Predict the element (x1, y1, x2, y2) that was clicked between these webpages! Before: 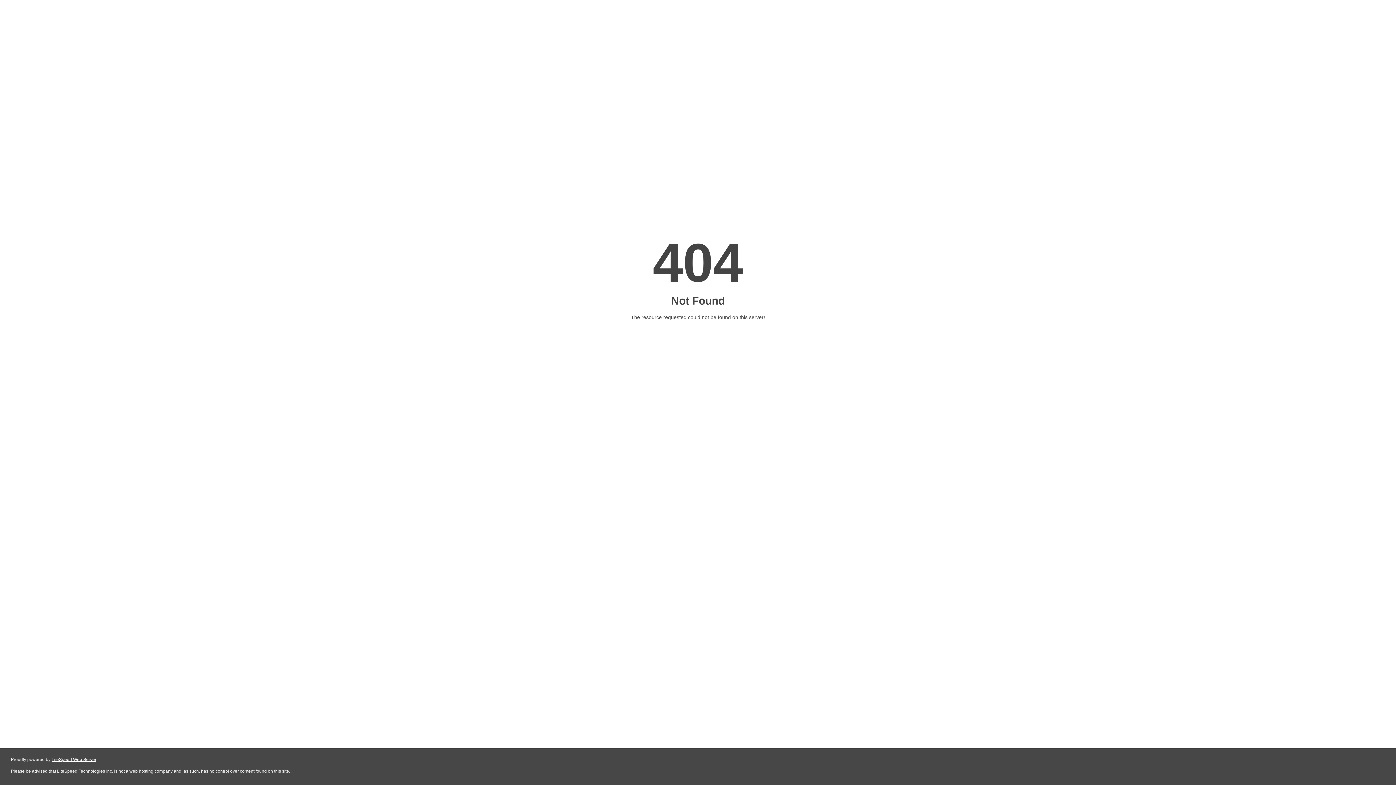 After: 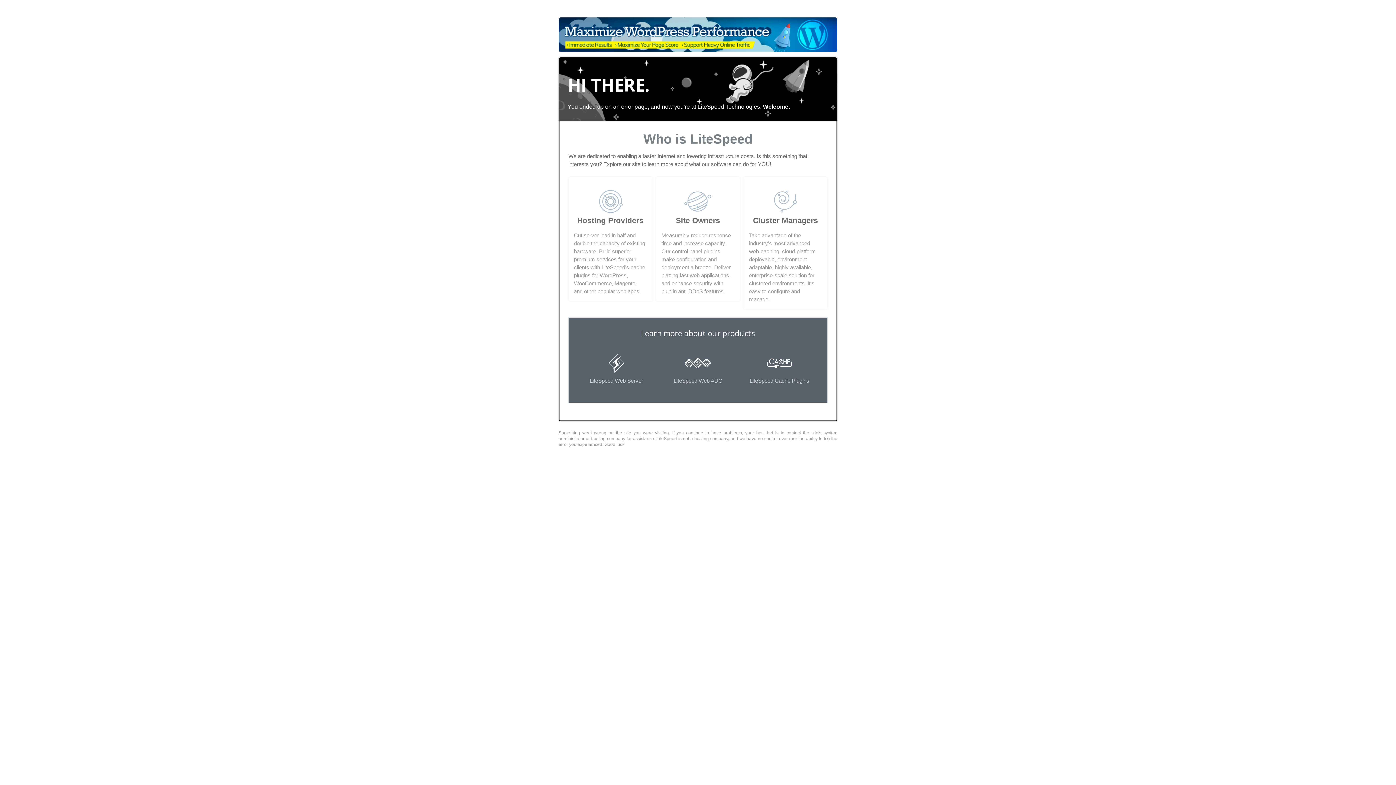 Action: label: LiteSpeed Web Server bbox: (51, 757, 96, 762)